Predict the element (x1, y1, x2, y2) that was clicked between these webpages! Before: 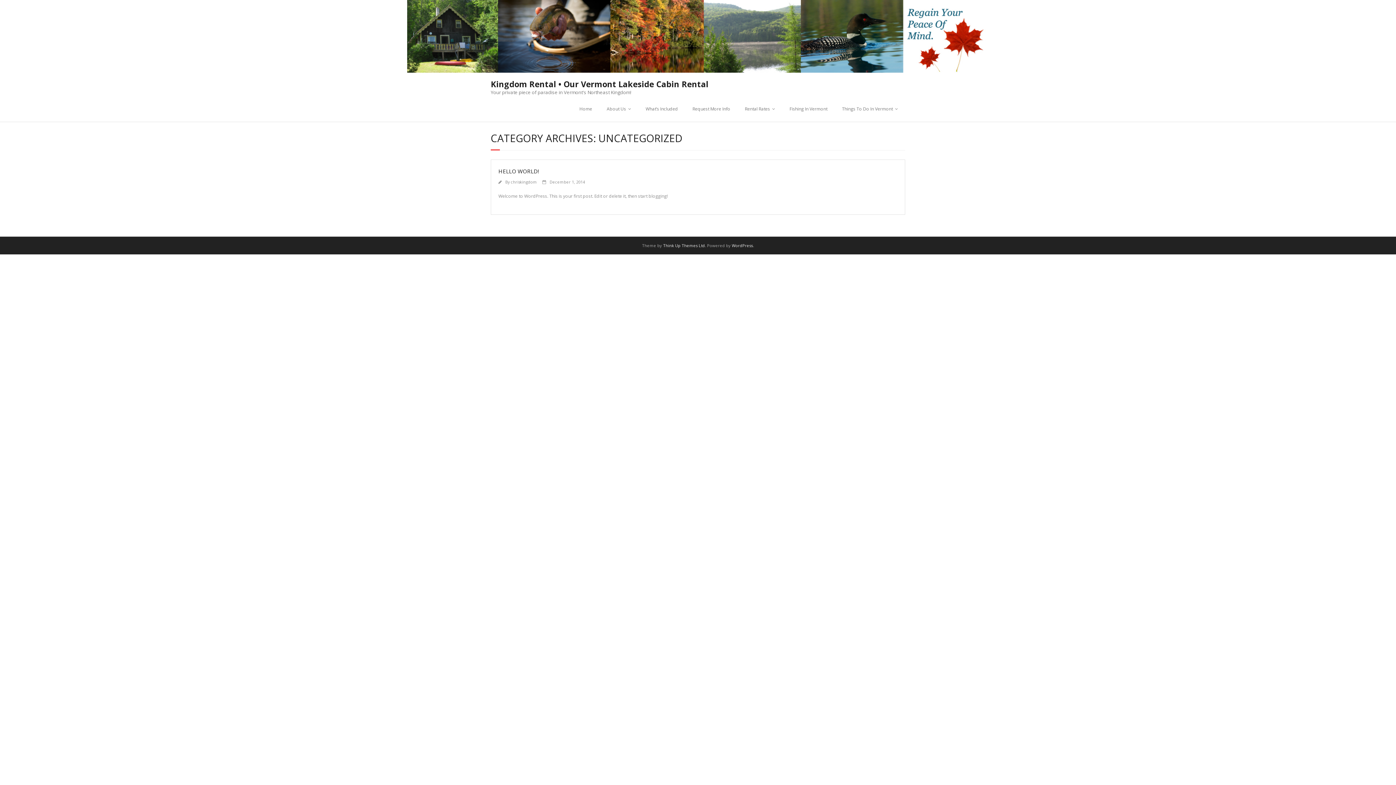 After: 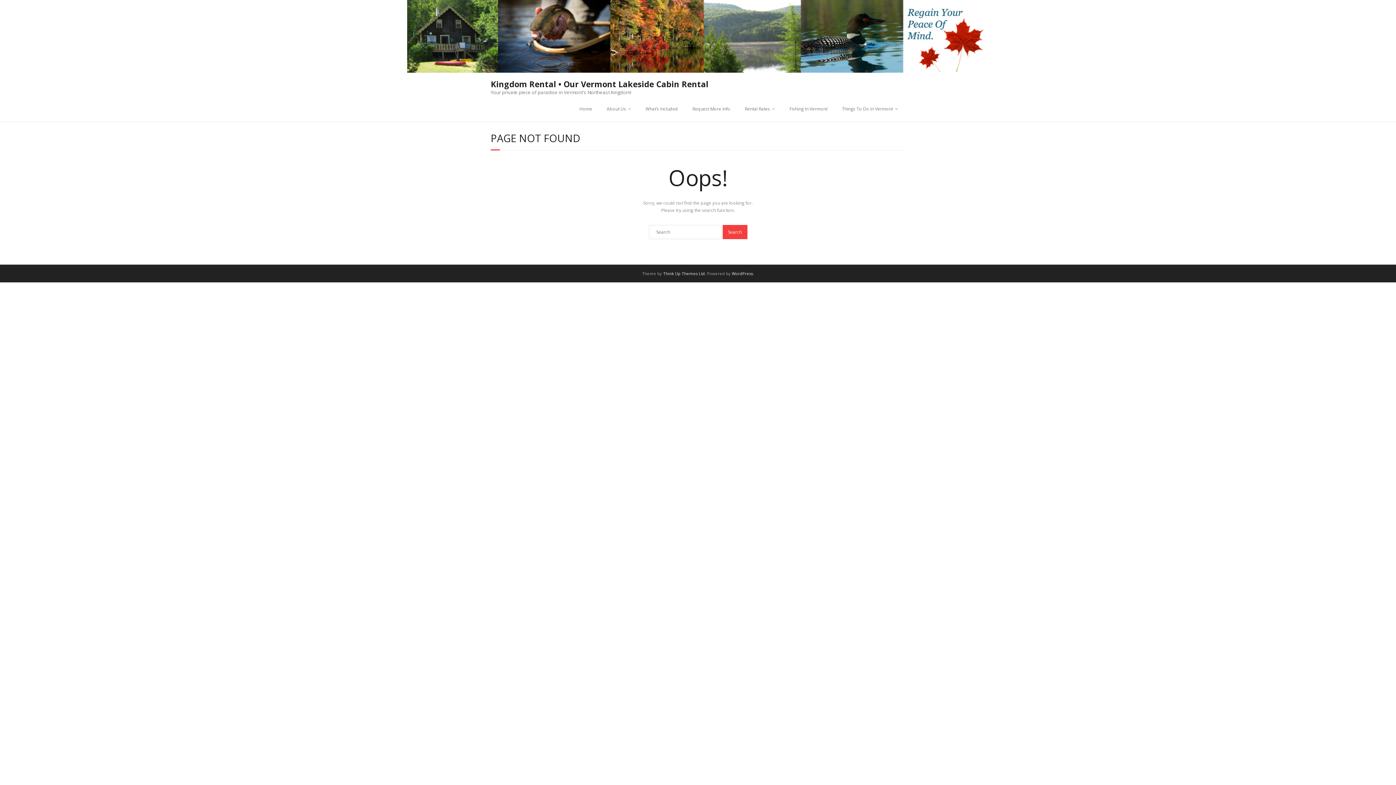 Action: label: Home bbox: (572, 96, 599, 121)